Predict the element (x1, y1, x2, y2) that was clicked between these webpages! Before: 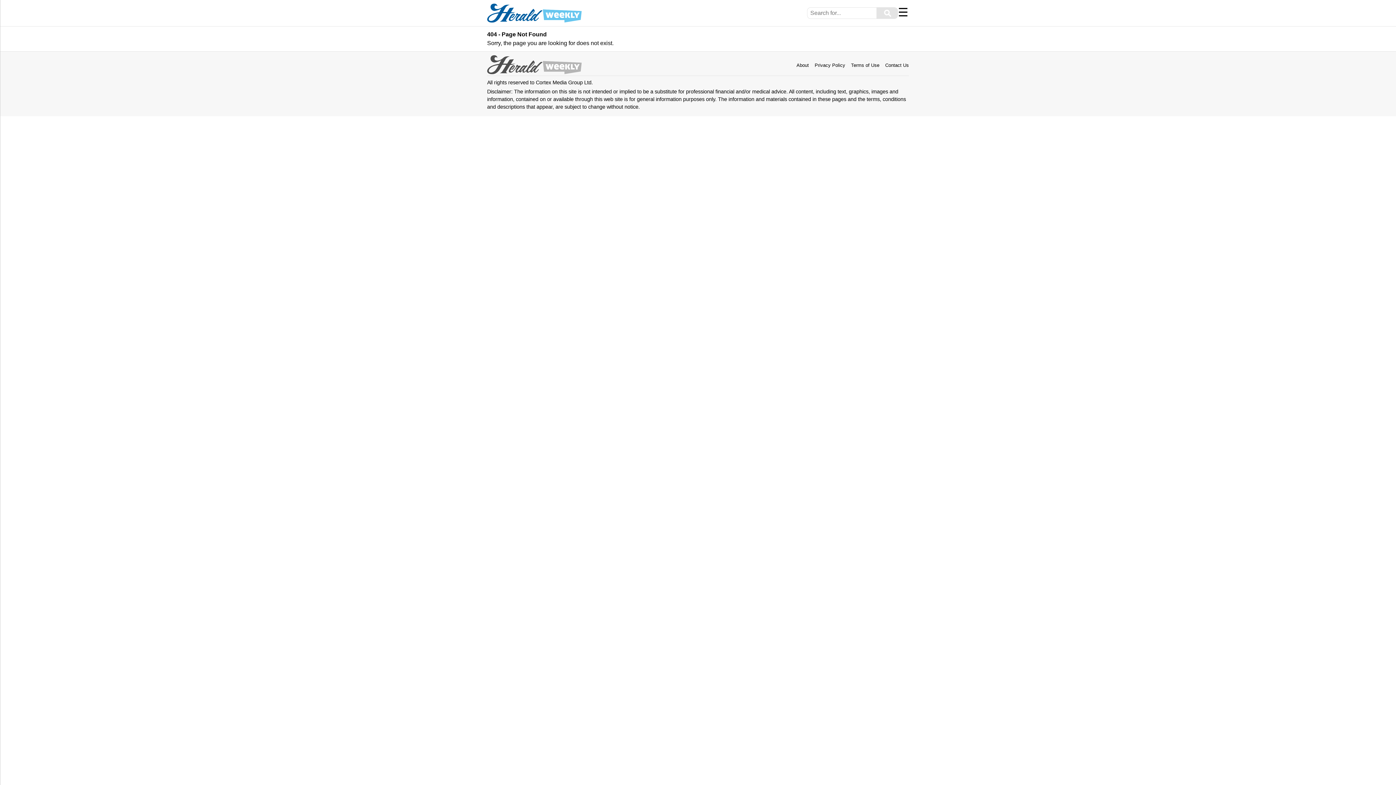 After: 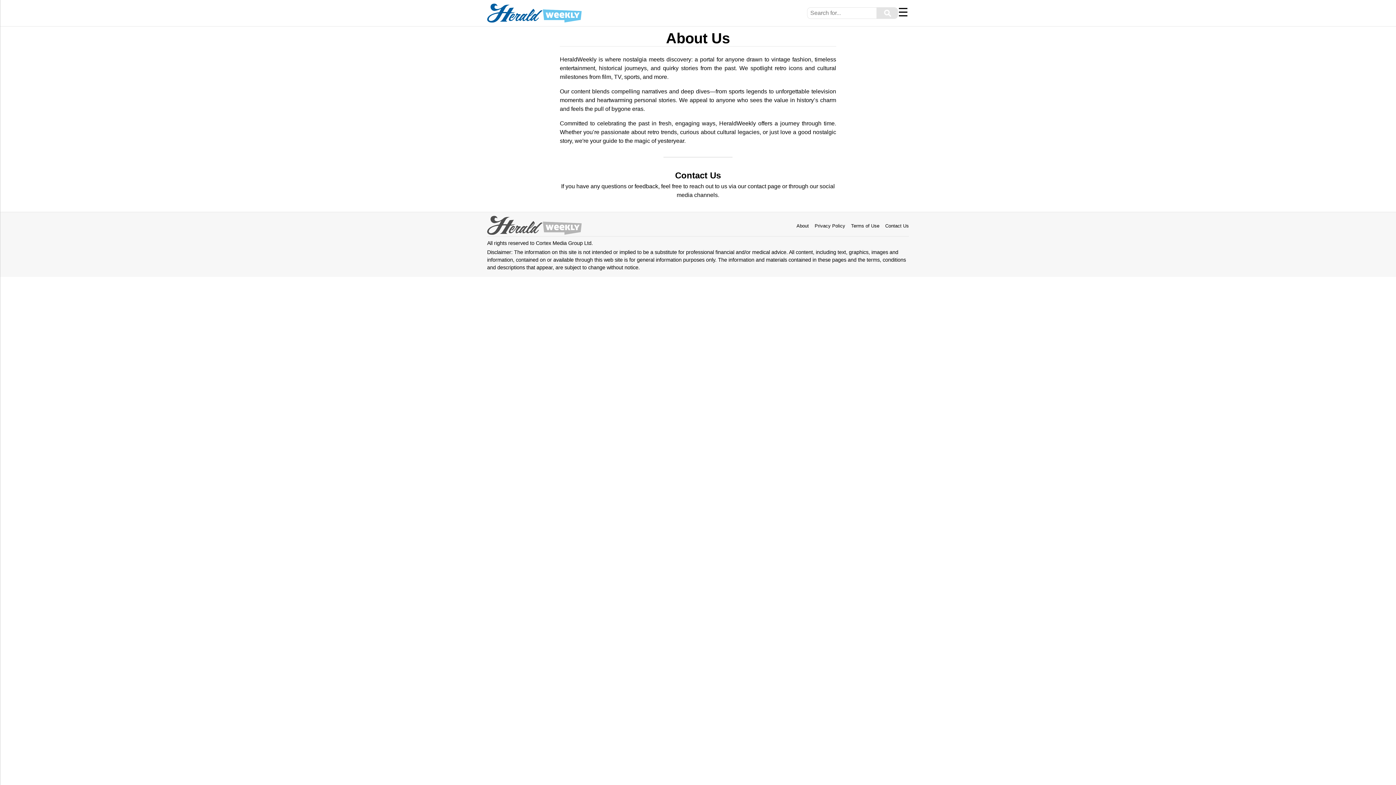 Action: label: About bbox: (796, 62, 809, 68)